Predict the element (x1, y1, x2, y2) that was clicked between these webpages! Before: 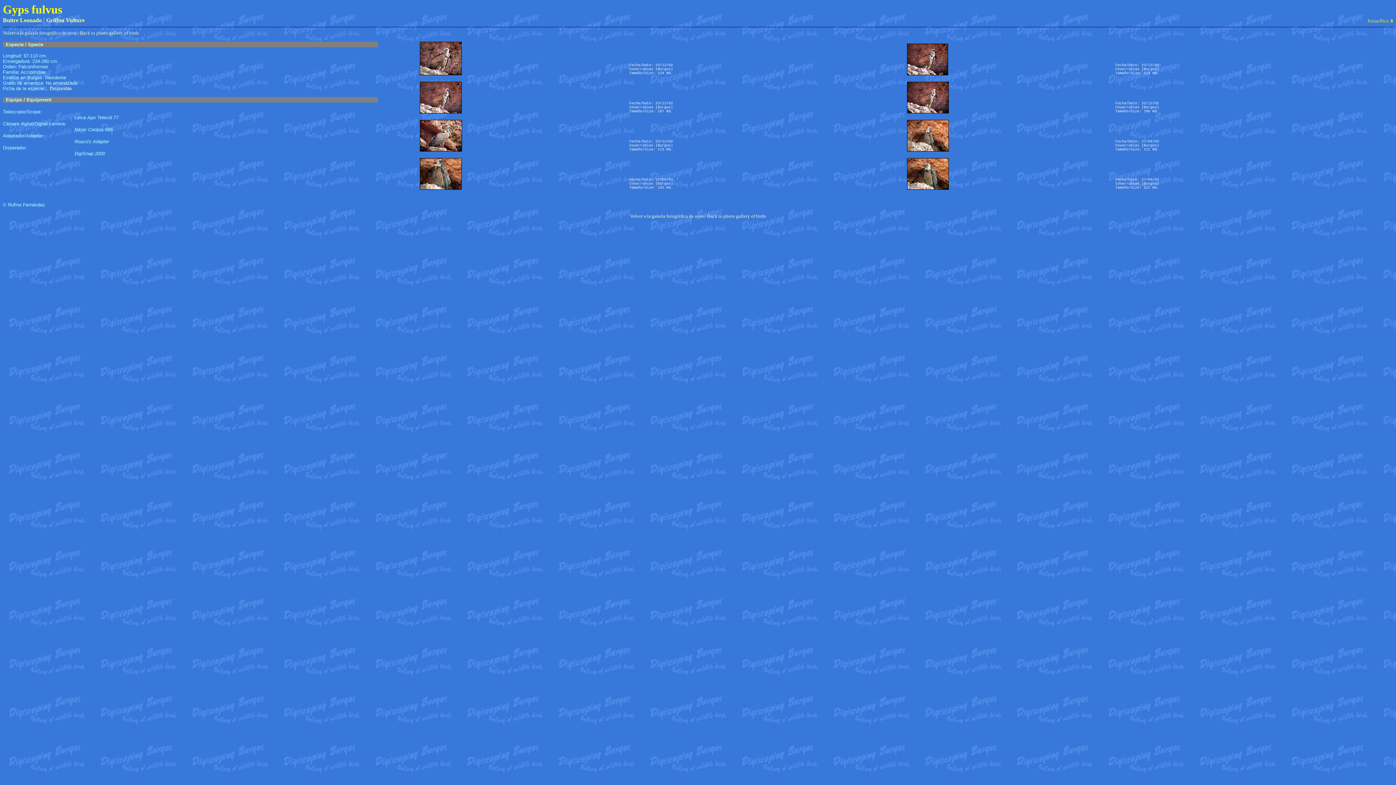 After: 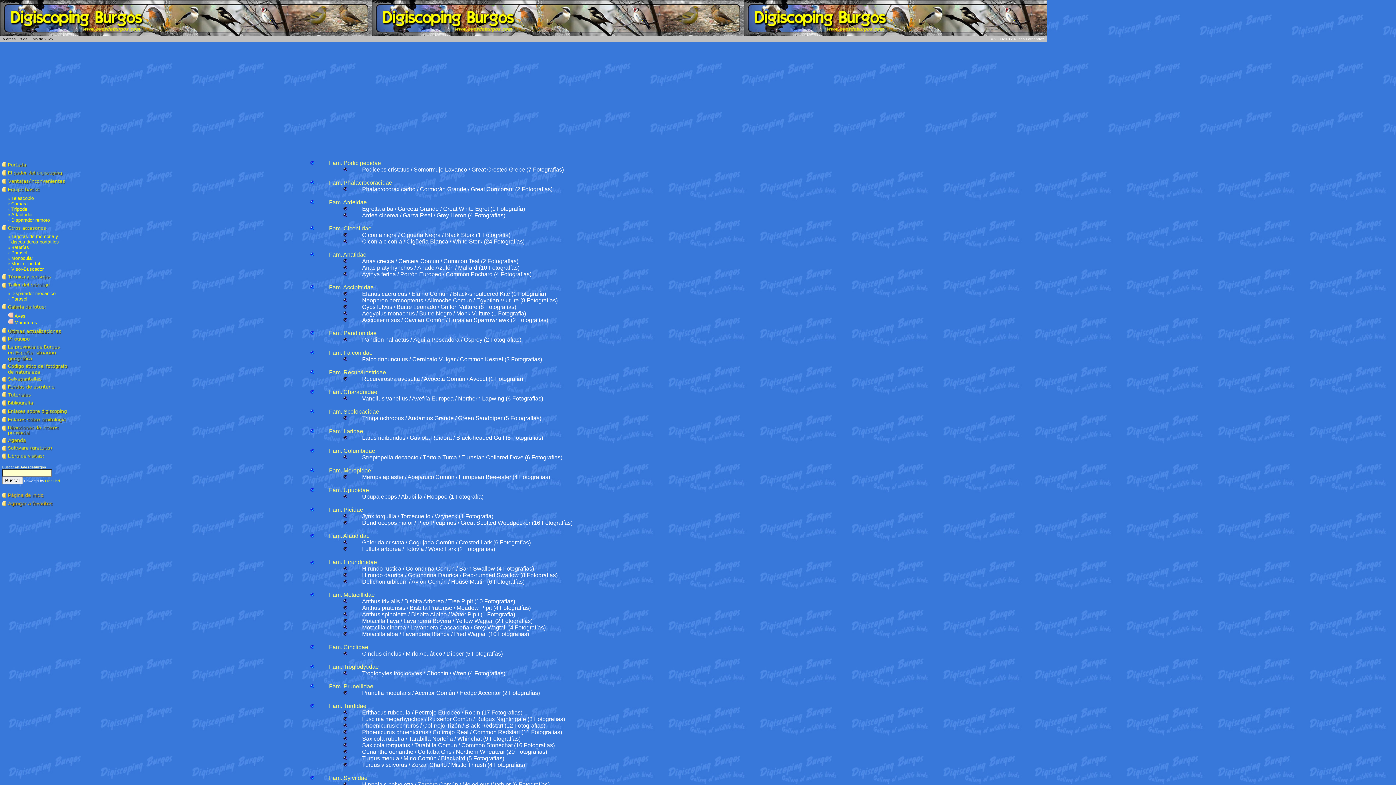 Action: label: Volver a la galería fotográfica de aves / Back to photo gallery of birds bbox: (630, 212, 766, 218)